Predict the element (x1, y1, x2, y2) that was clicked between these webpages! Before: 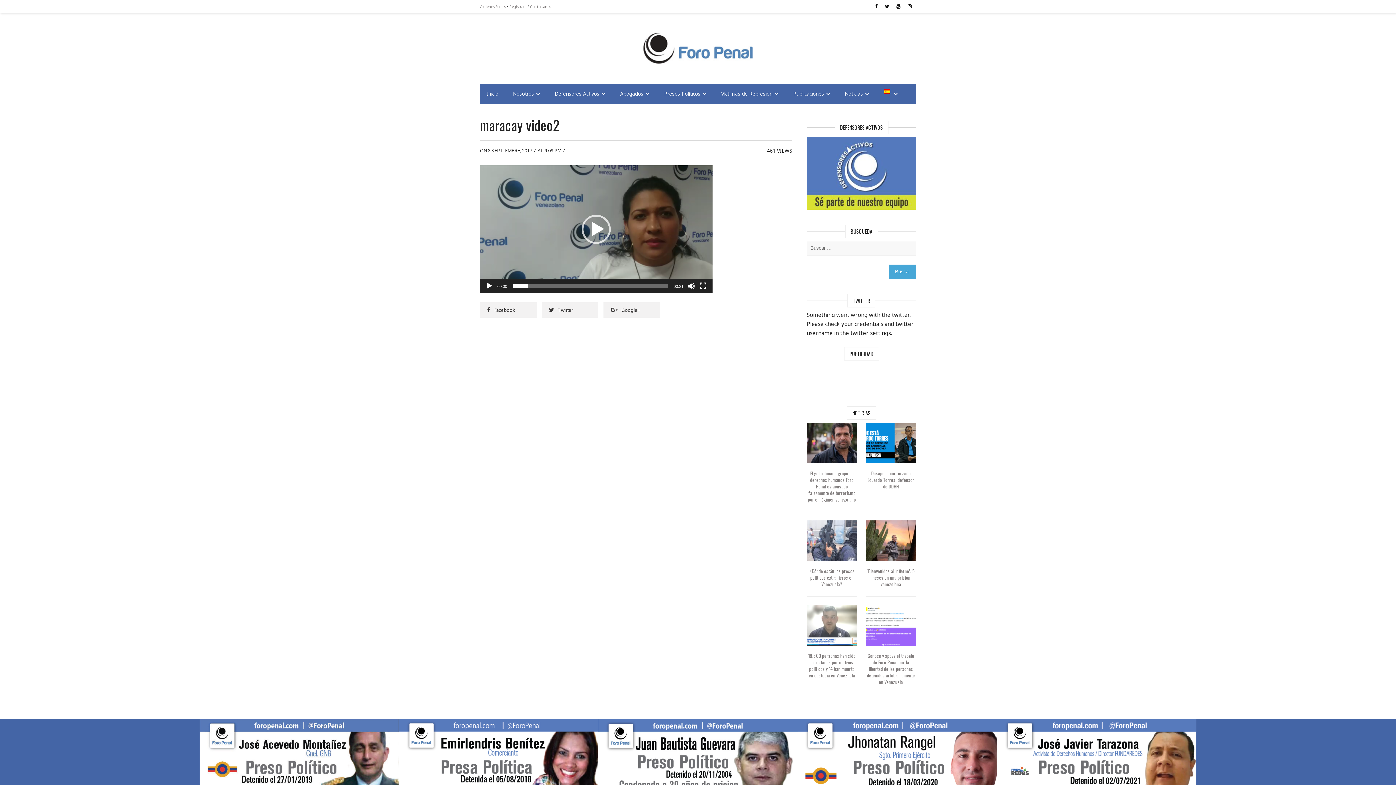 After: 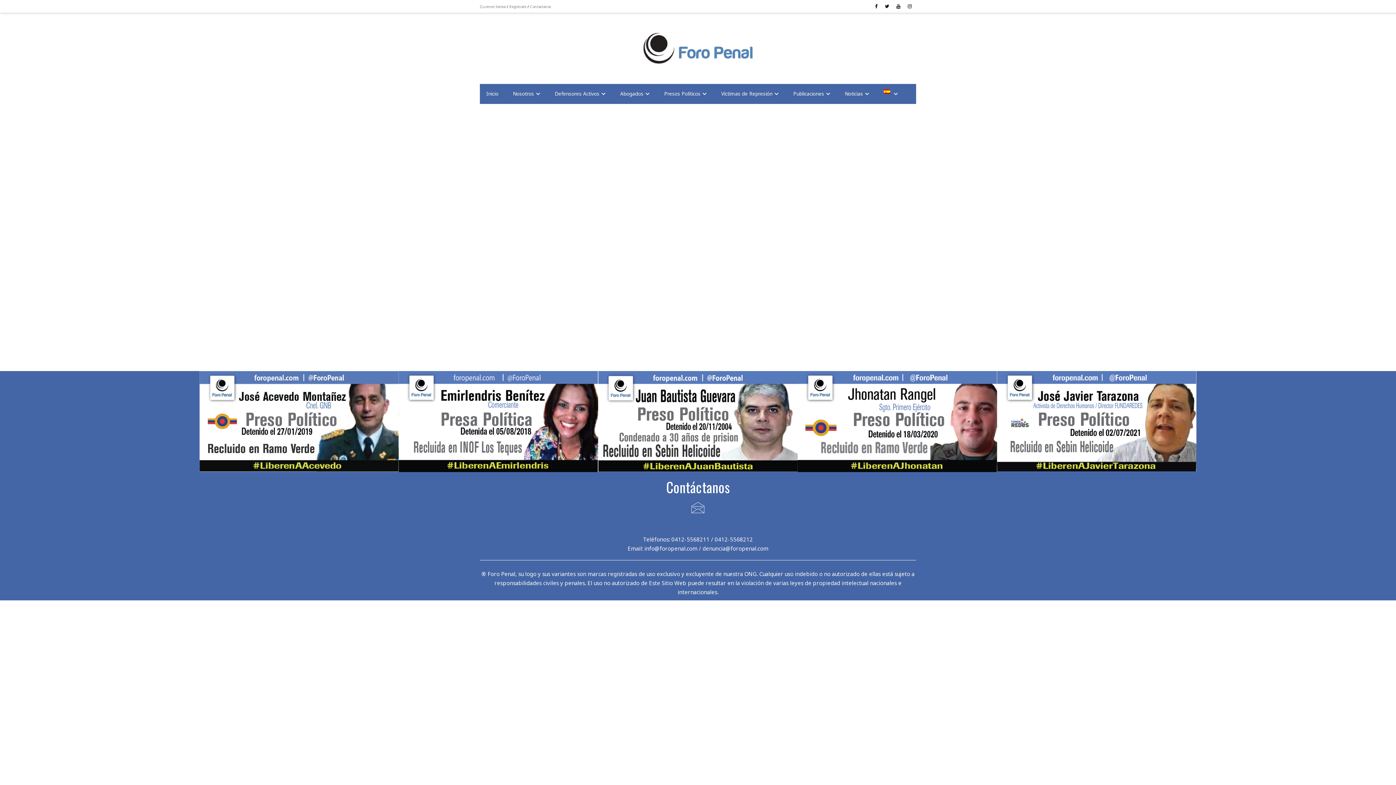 Action: bbox: (807, 137, 916, 145)